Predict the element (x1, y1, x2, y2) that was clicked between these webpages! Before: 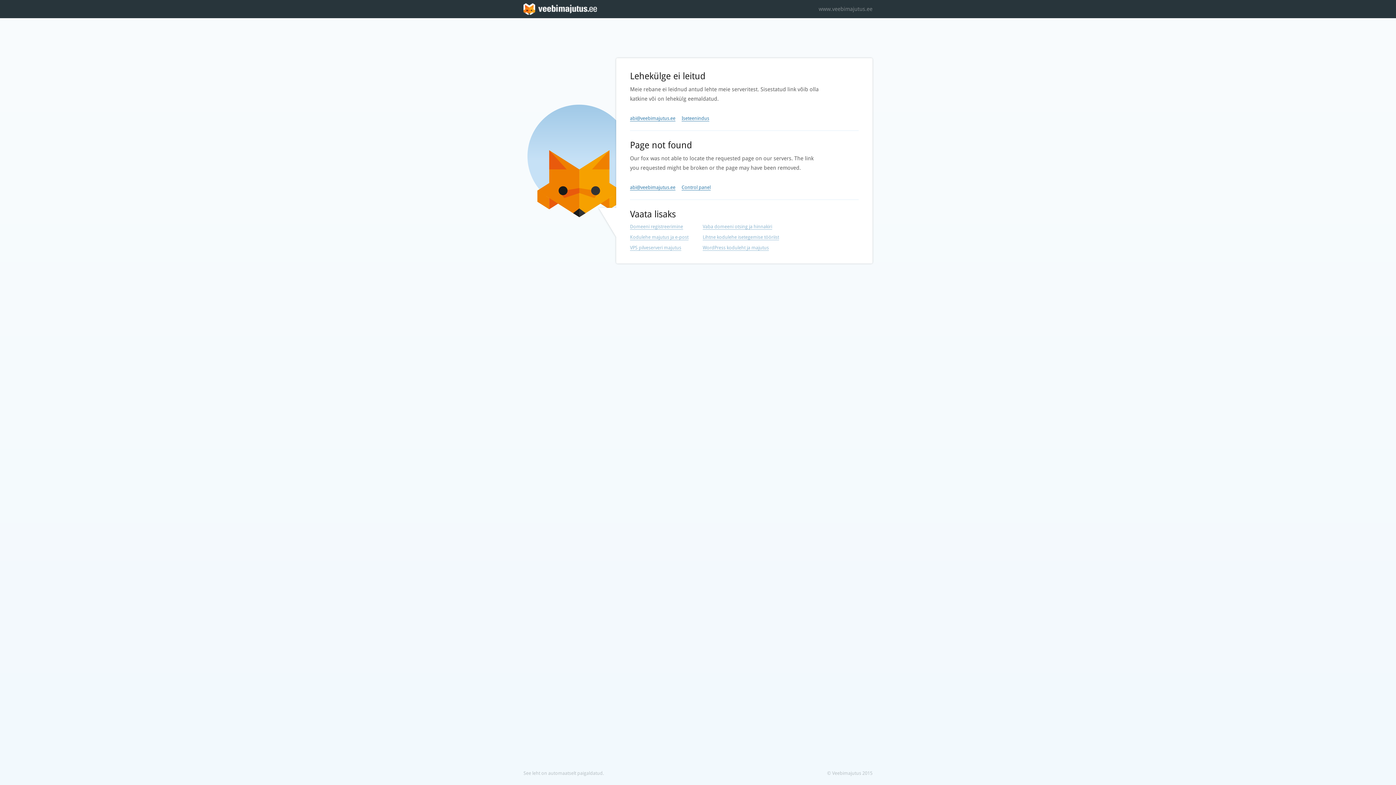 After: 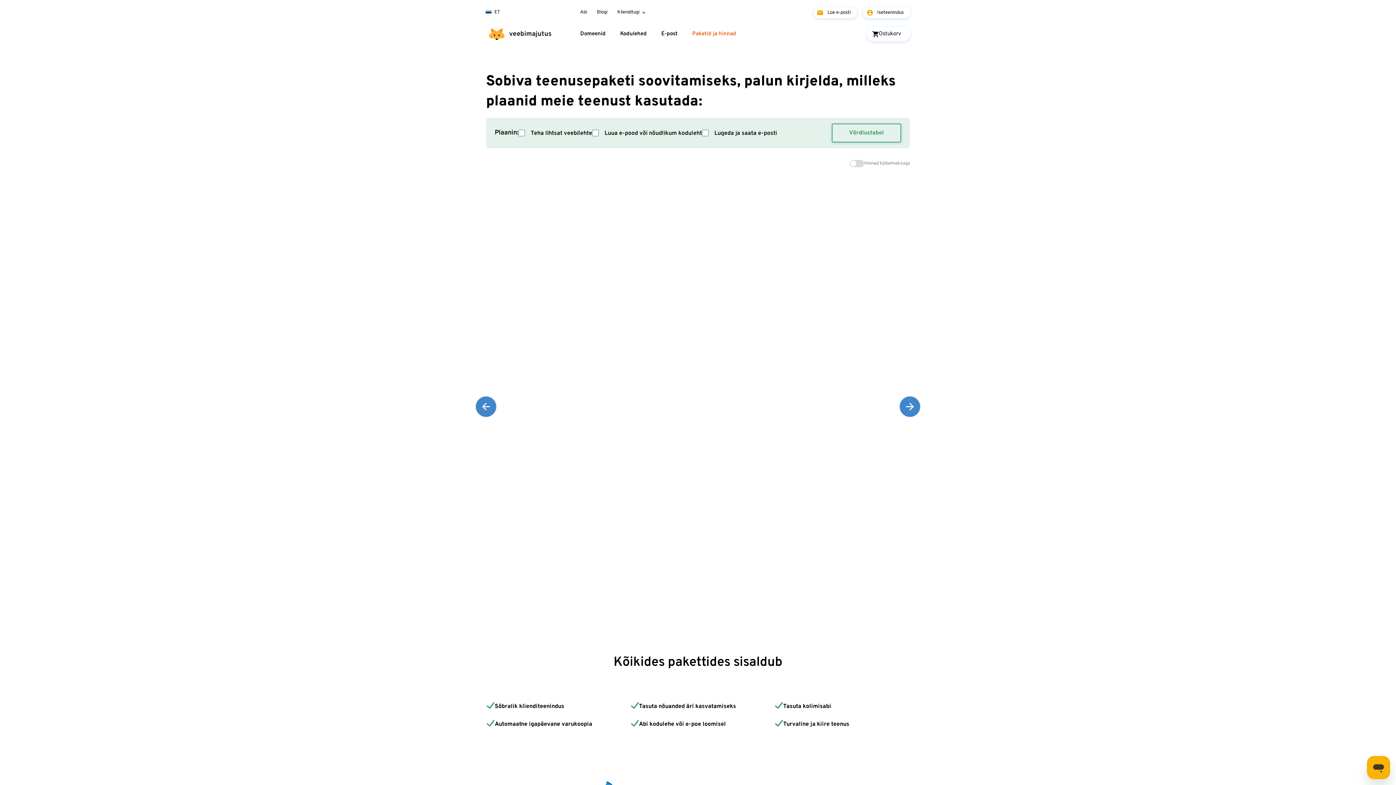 Action: label: VPS pilveserveri majutus bbox: (630, 245, 681, 250)